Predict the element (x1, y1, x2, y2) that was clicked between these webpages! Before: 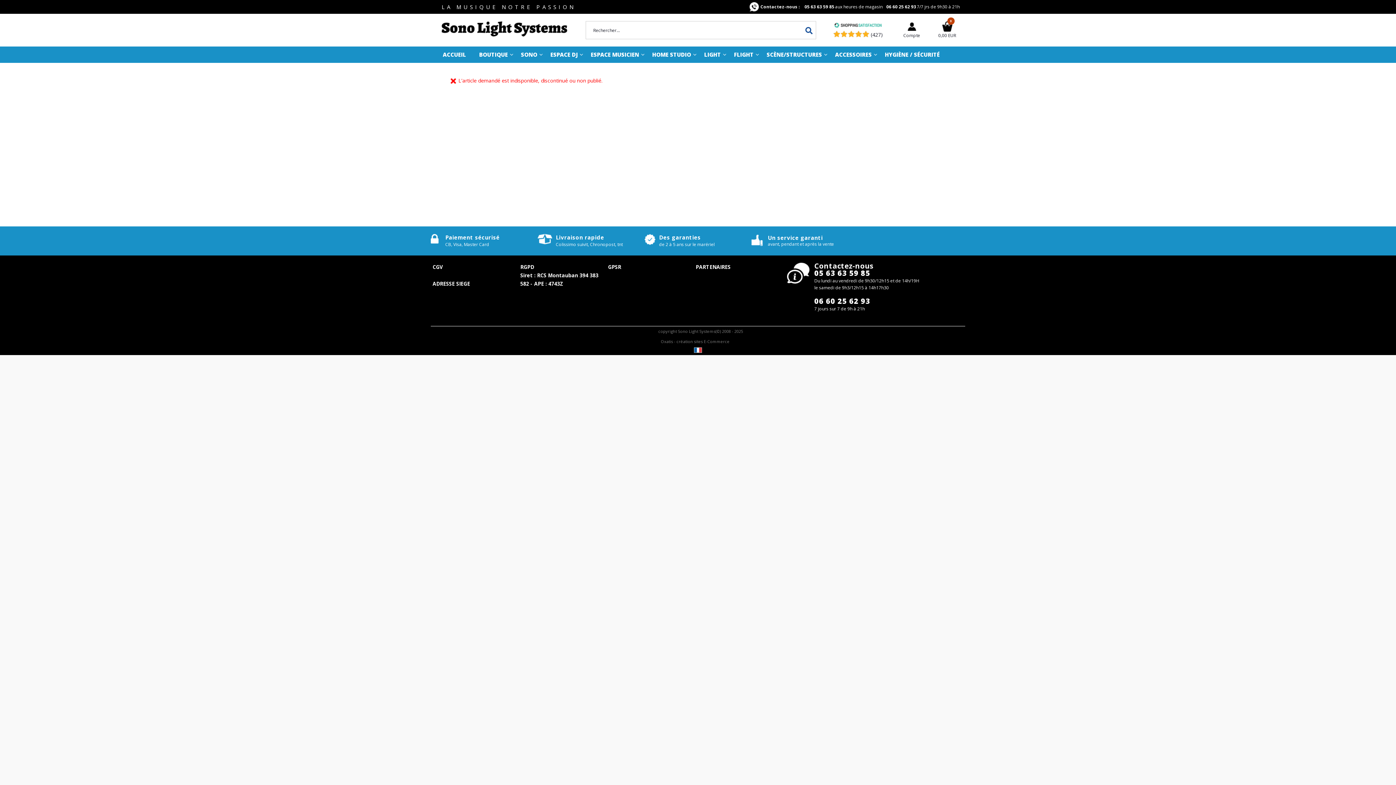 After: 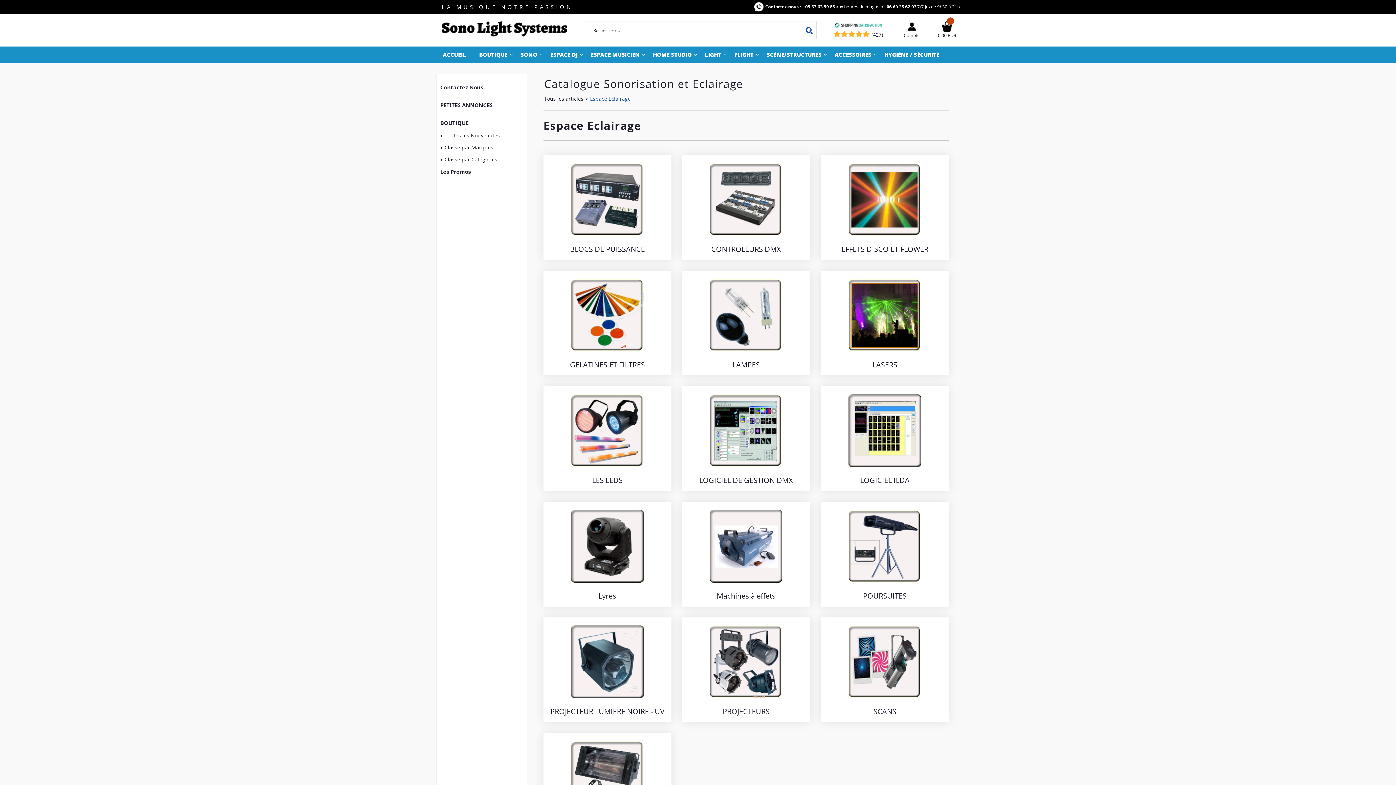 Action: bbox: (697, 46, 727, 62) label: LIGHT